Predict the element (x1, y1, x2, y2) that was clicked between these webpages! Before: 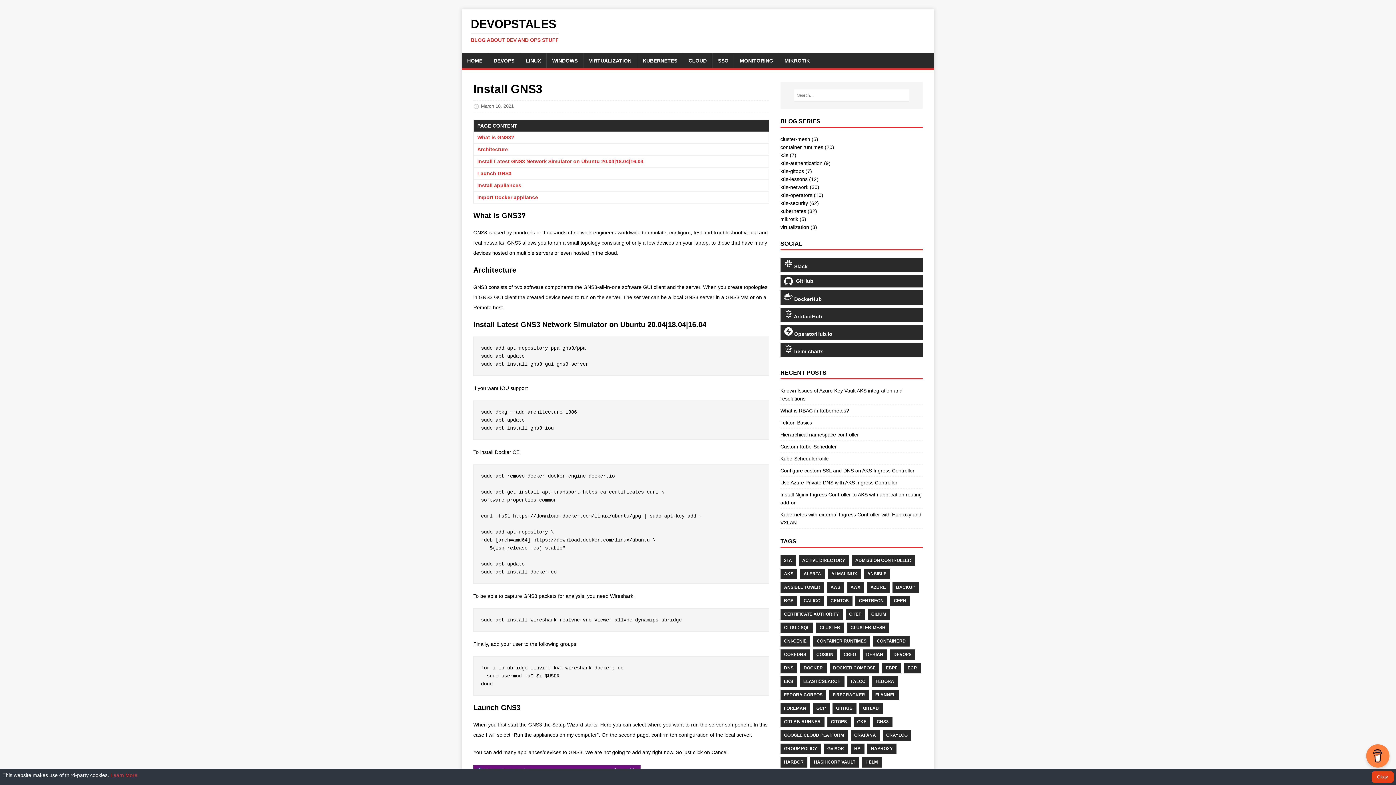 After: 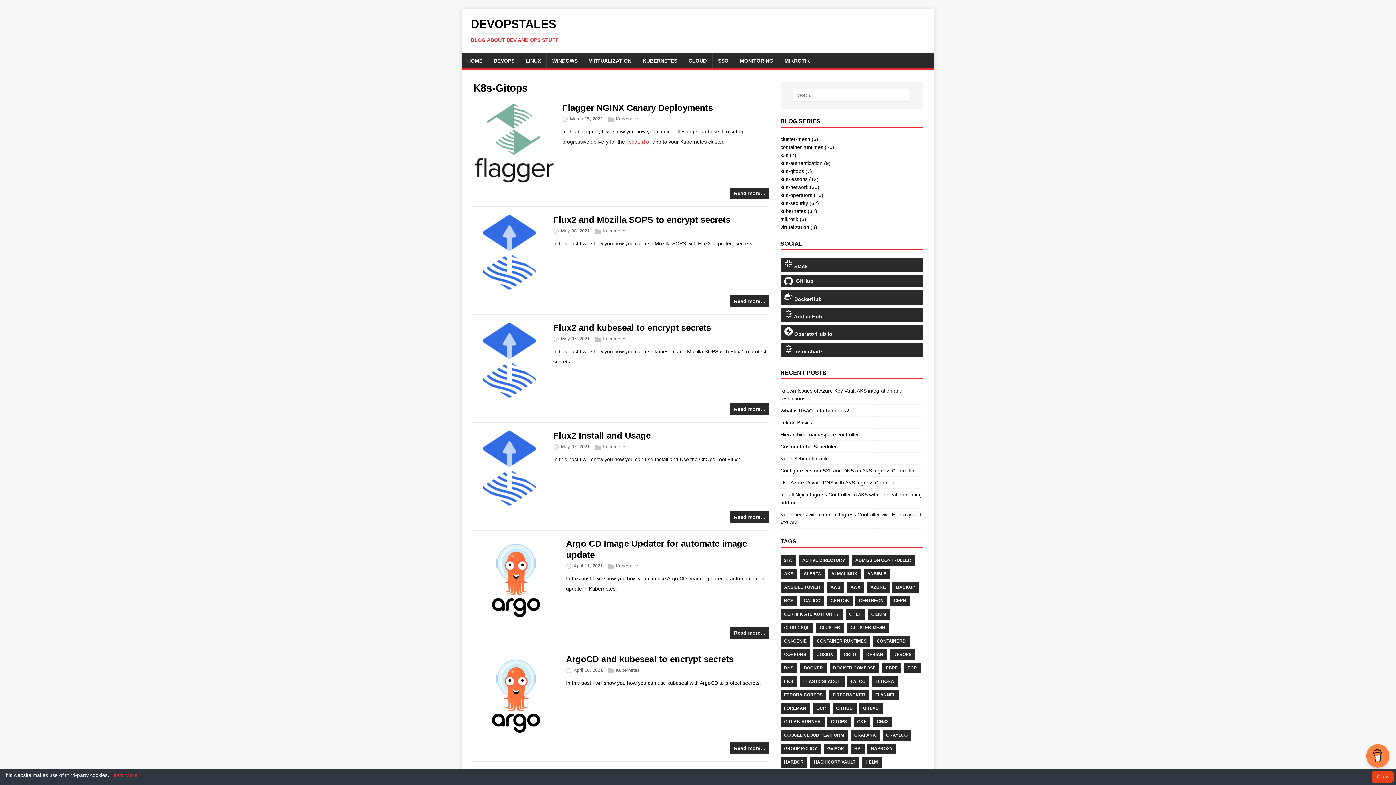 Action: bbox: (780, 168, 812, 174) label: k8s-gitops (7)